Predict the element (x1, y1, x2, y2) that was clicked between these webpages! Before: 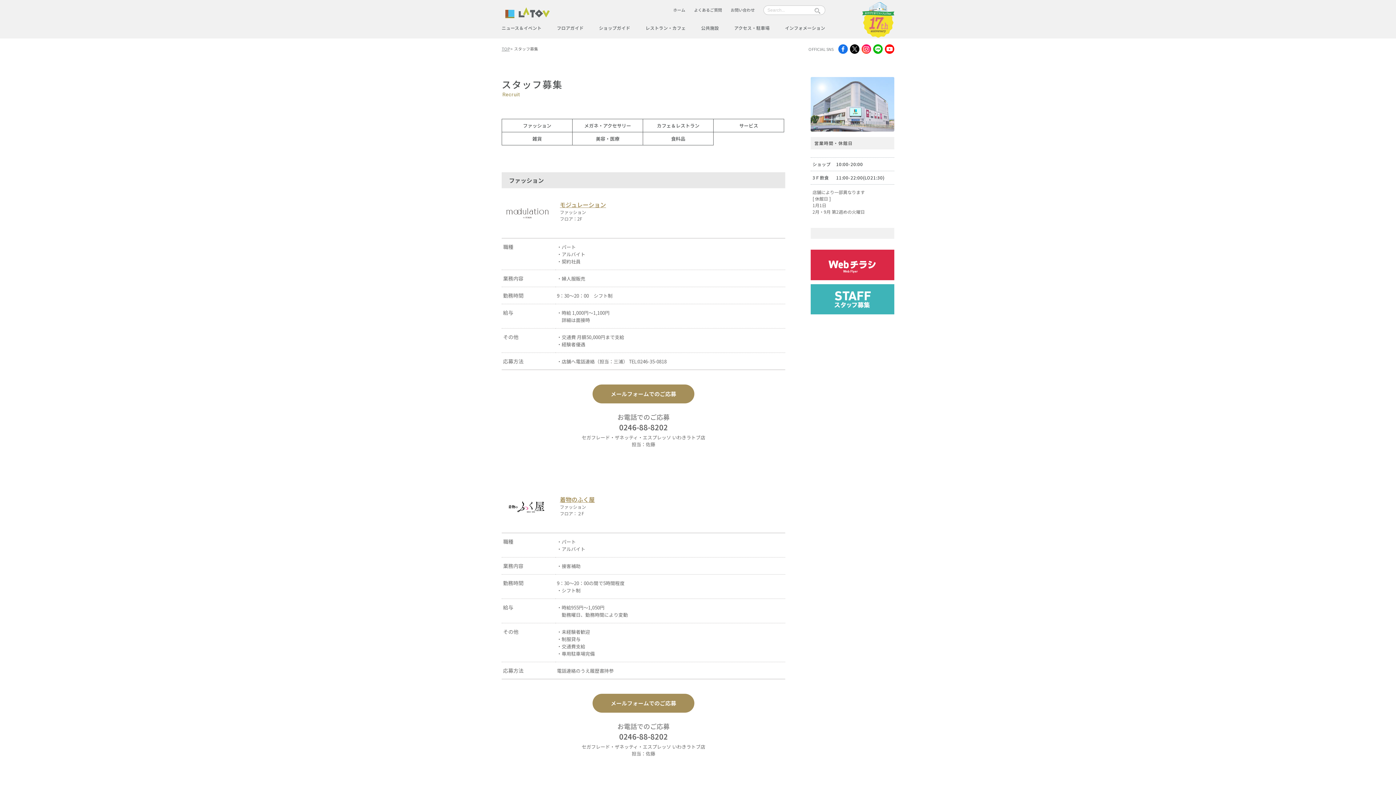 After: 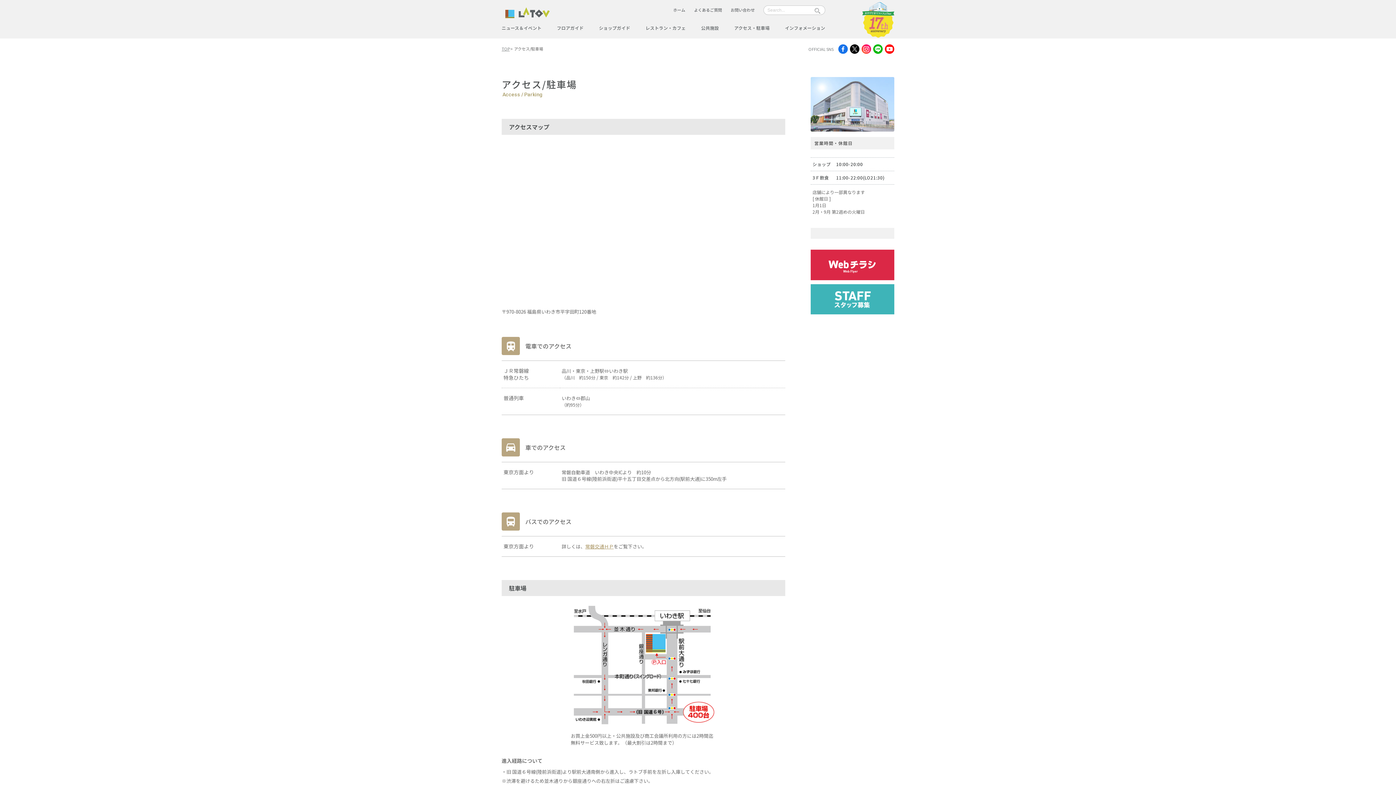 Action: label: アクセス・駐車場 bbox: (734, 24, 769, 31)